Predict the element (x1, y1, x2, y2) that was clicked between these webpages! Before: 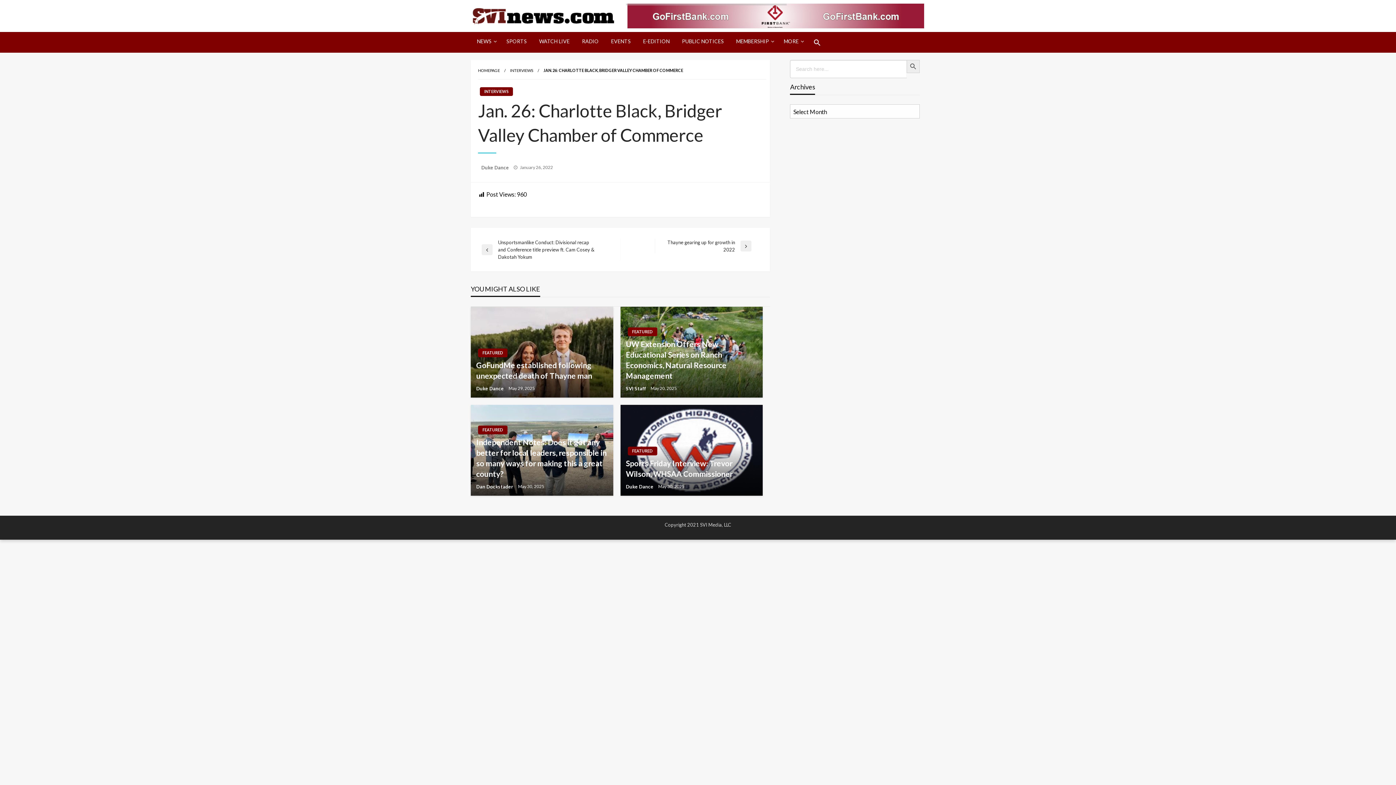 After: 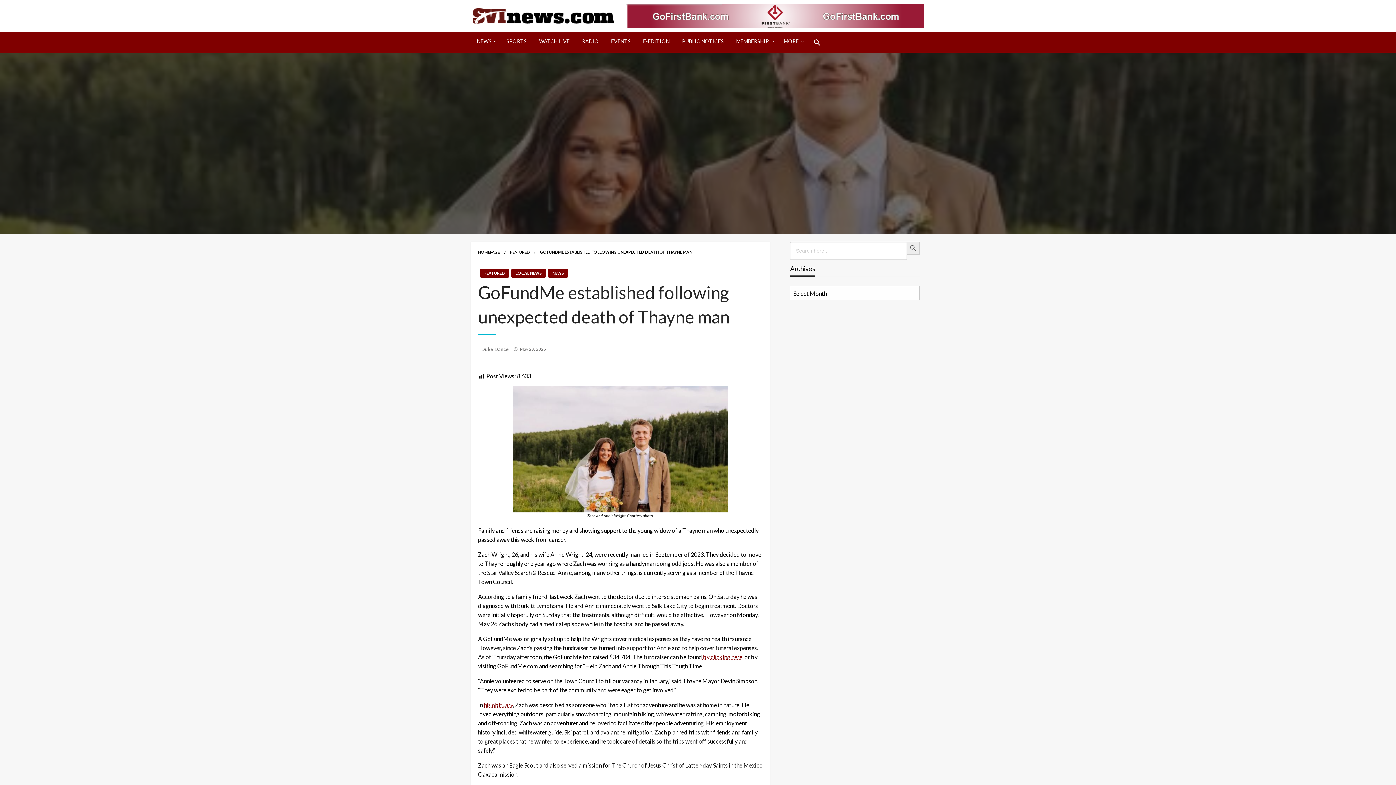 Action: label: GoFundMe established following unexpected death of Thayne man bbox: (476, 360, 607, 381)